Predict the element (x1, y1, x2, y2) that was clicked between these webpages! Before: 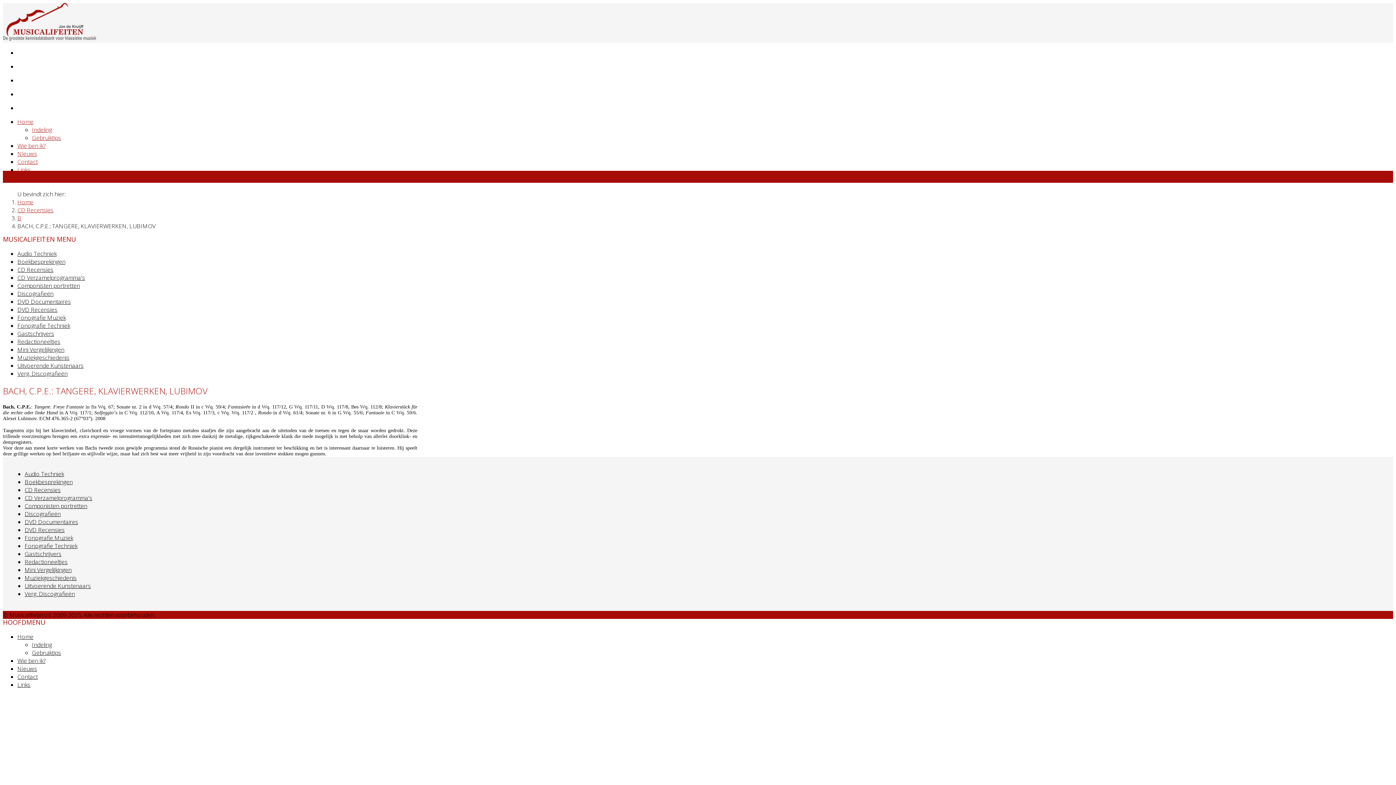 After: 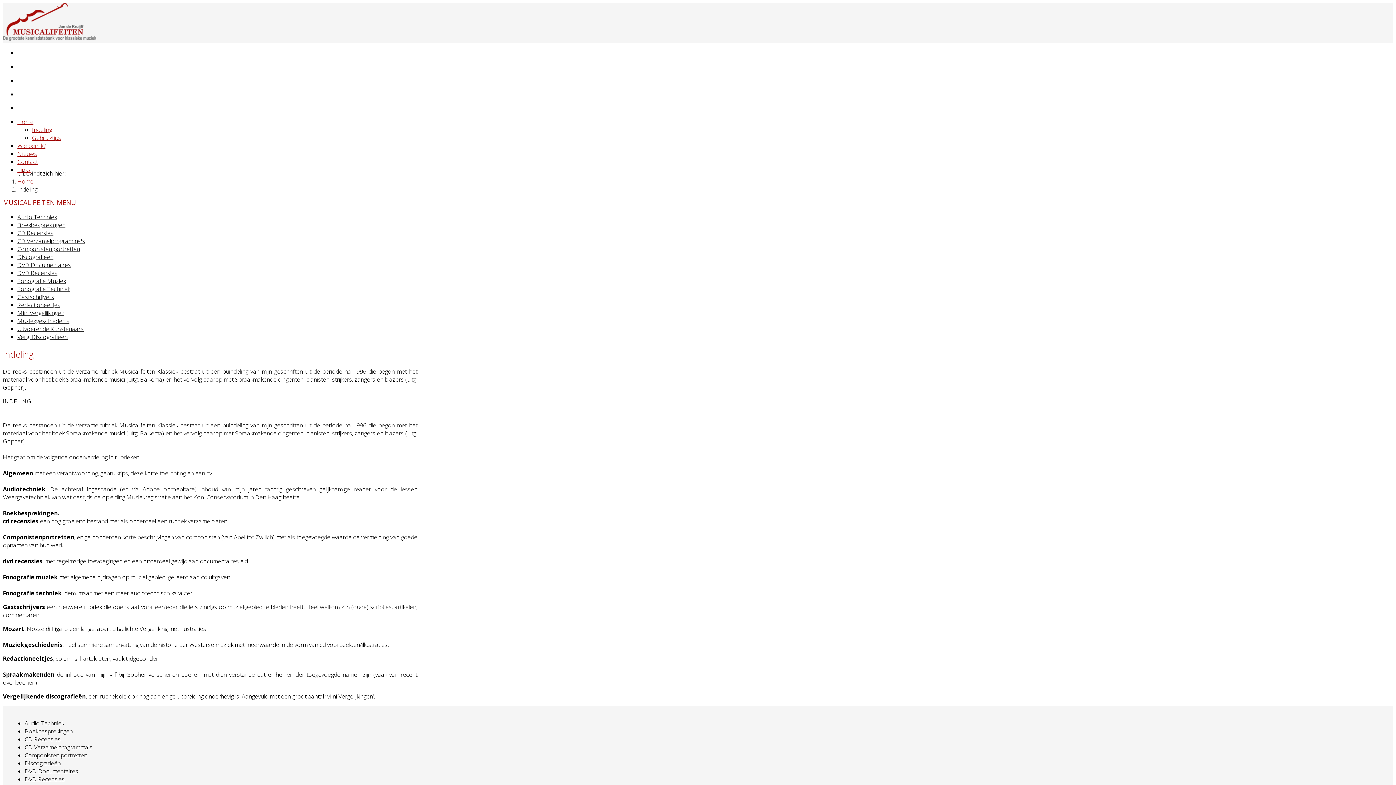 Action: bbox: (32, 125, 52, 133) label: Indeling